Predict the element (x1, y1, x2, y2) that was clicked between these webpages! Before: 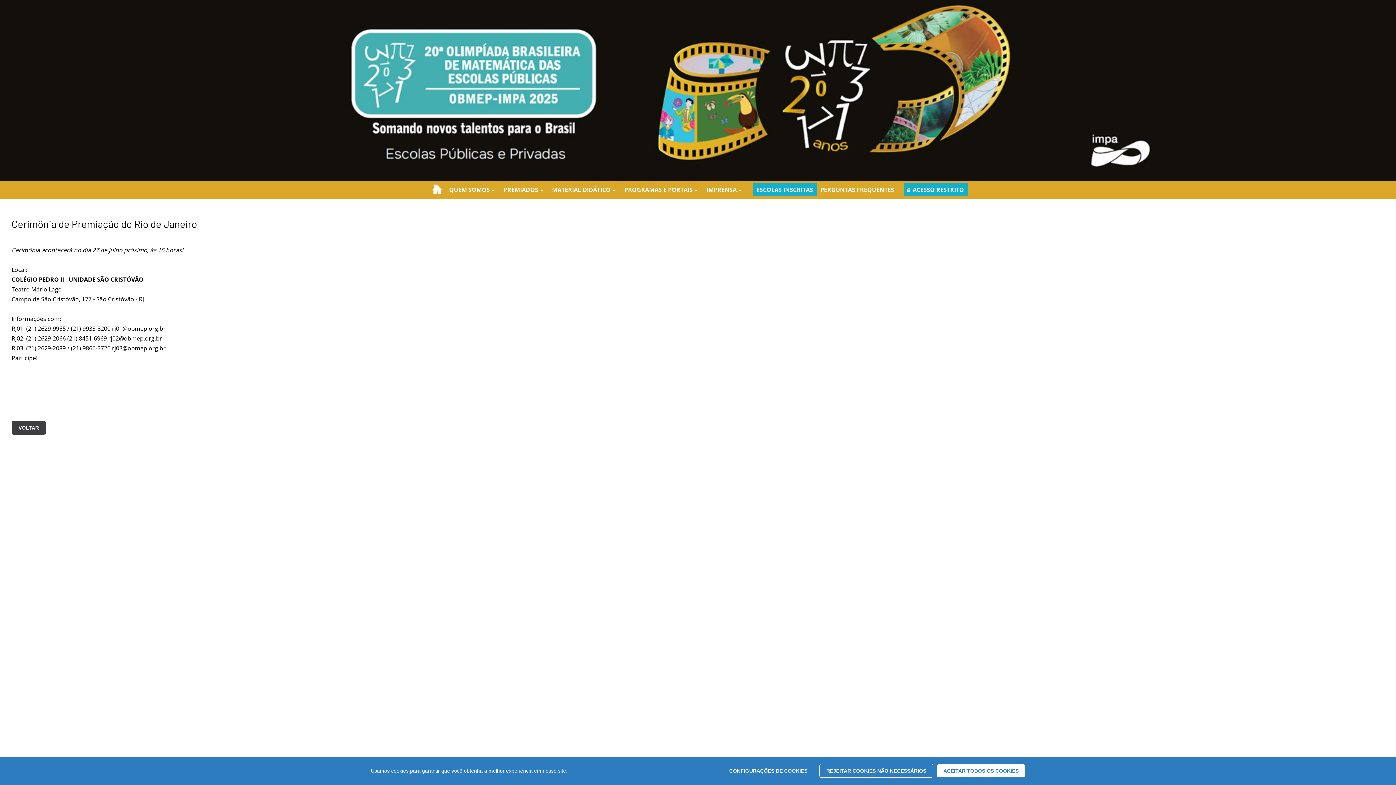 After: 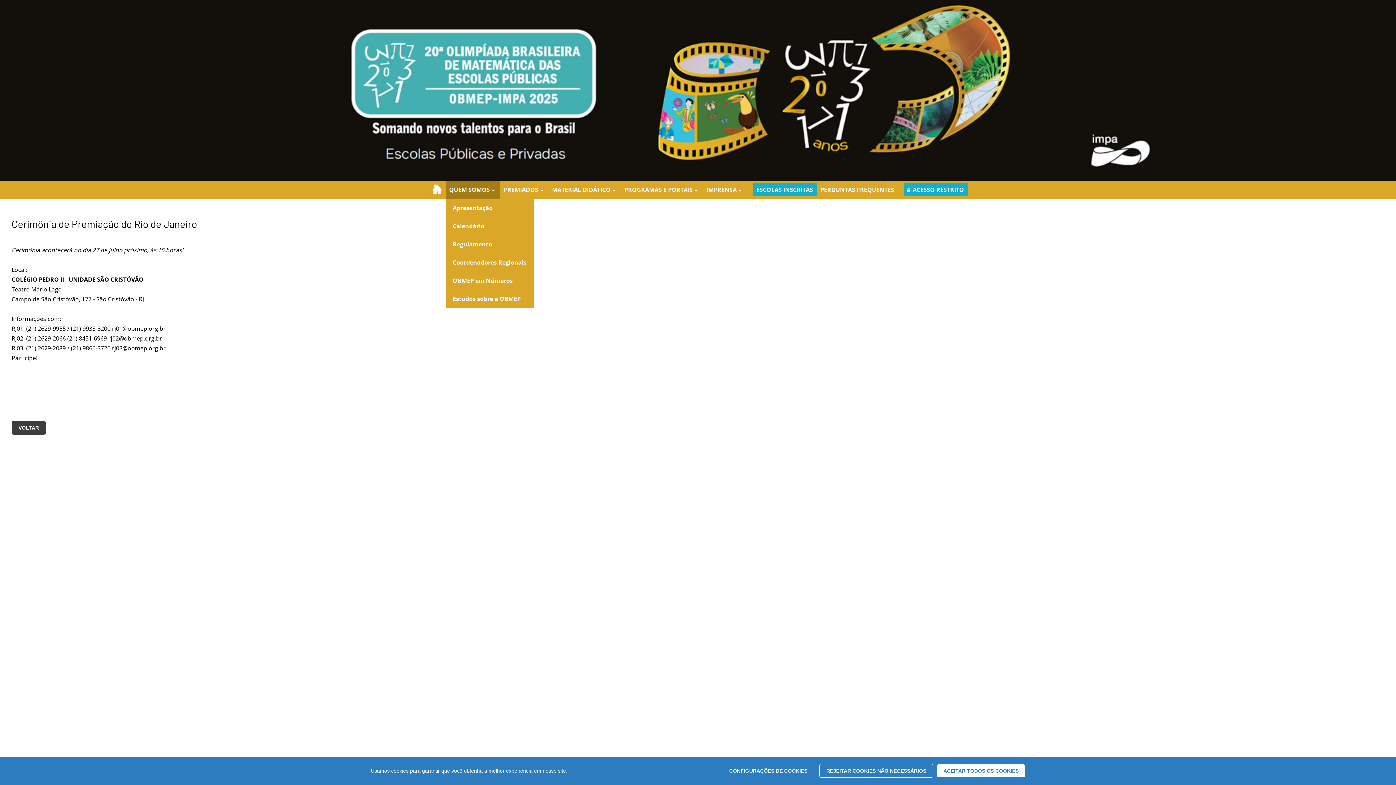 Action: bbox: (445, 180, 500, 199) label: QUEM SOMOS